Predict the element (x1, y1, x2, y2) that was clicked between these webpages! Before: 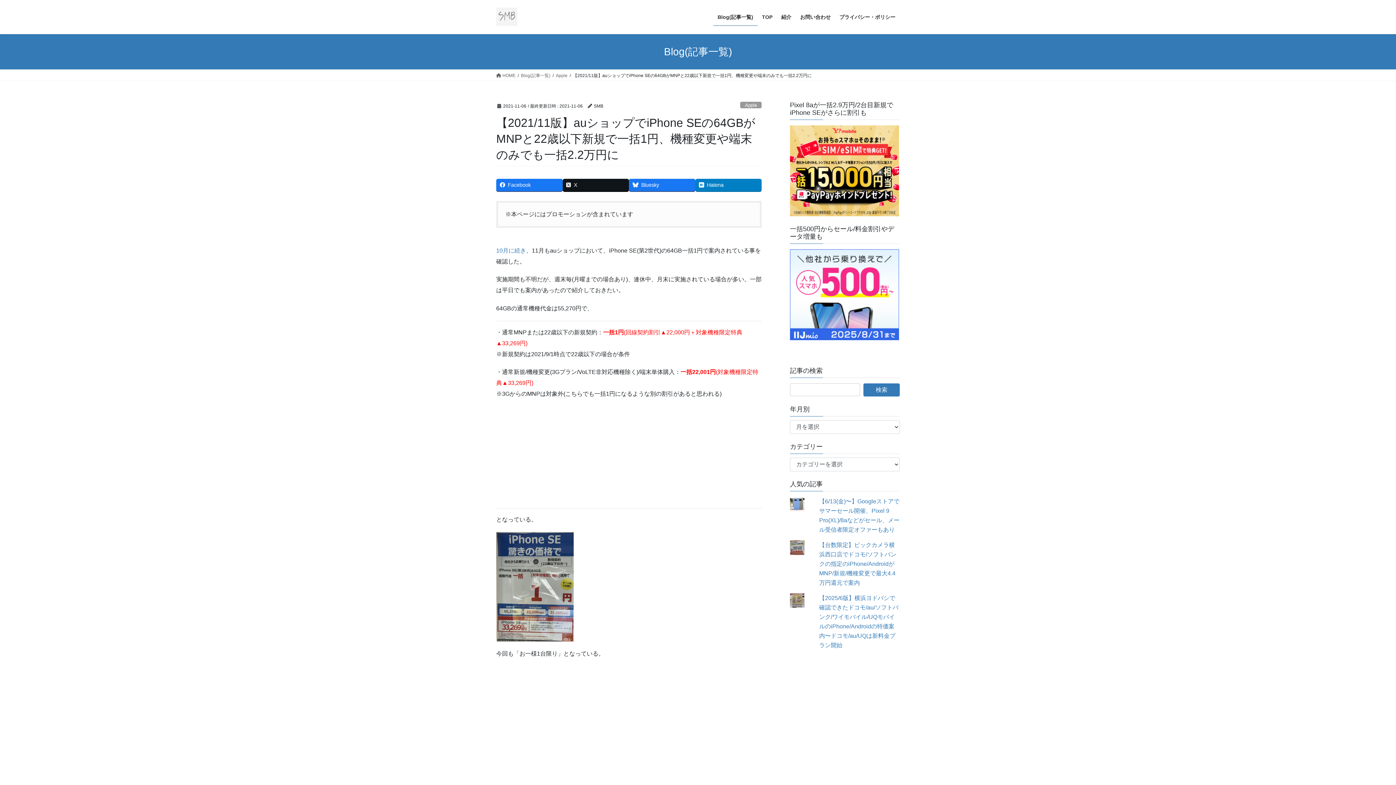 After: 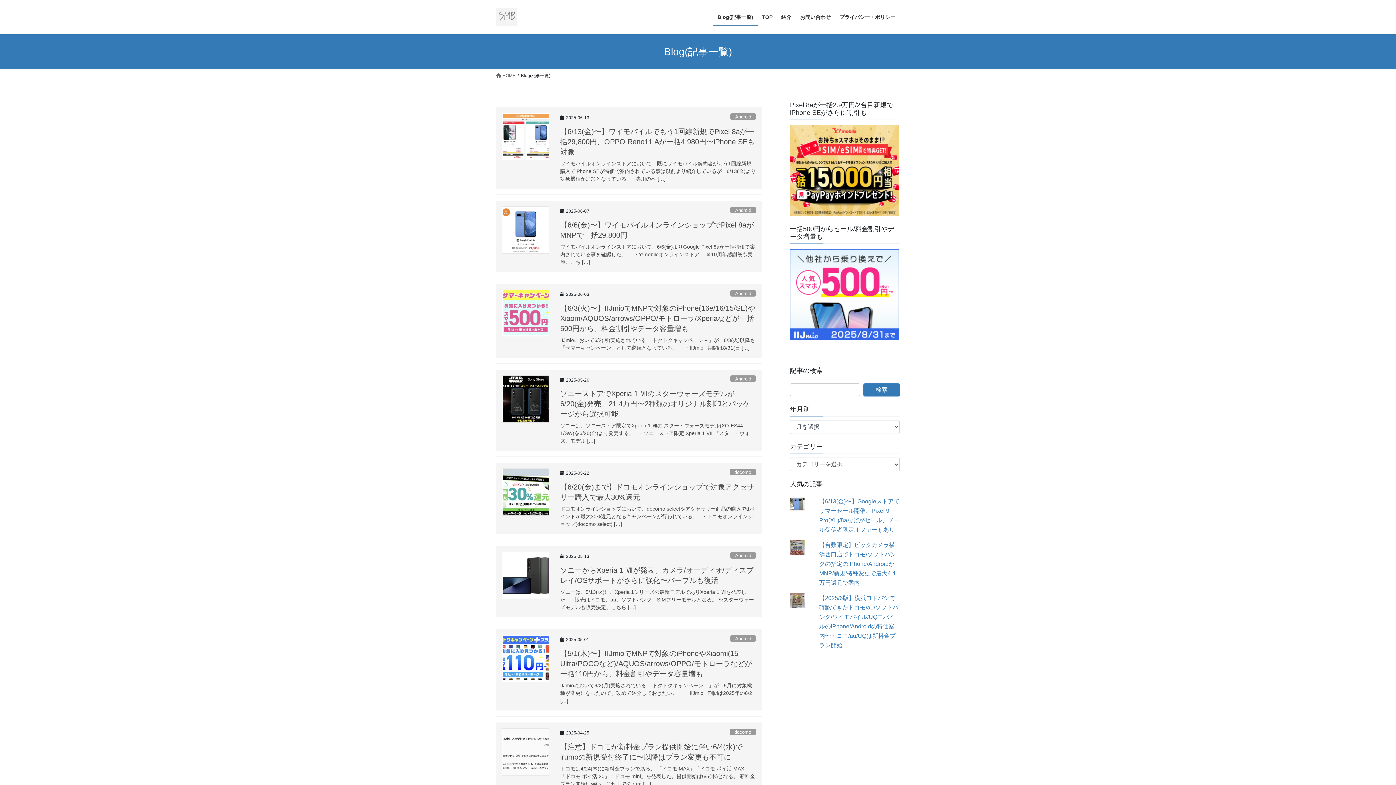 Action: bbox: (713, 8, 757, 25) label: Blog(記事一覧)